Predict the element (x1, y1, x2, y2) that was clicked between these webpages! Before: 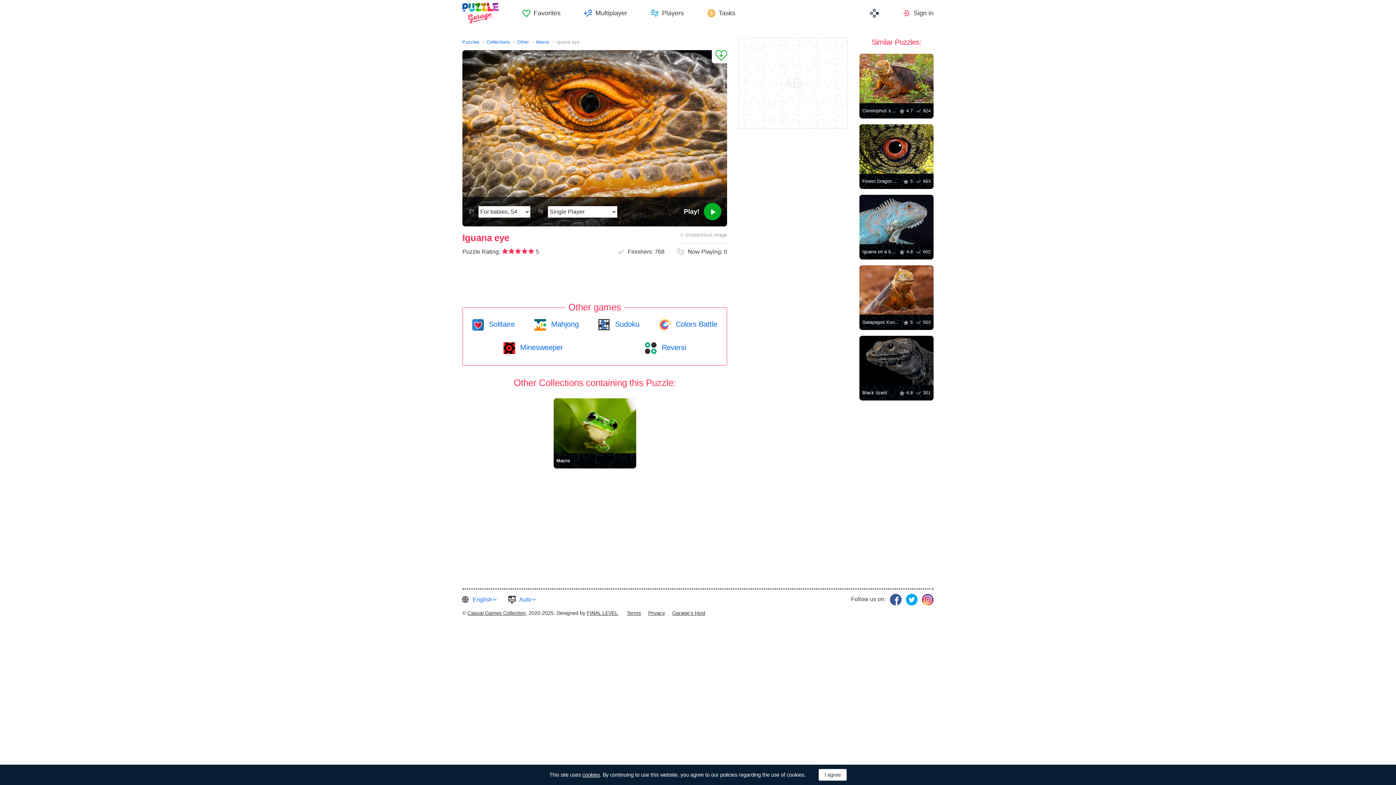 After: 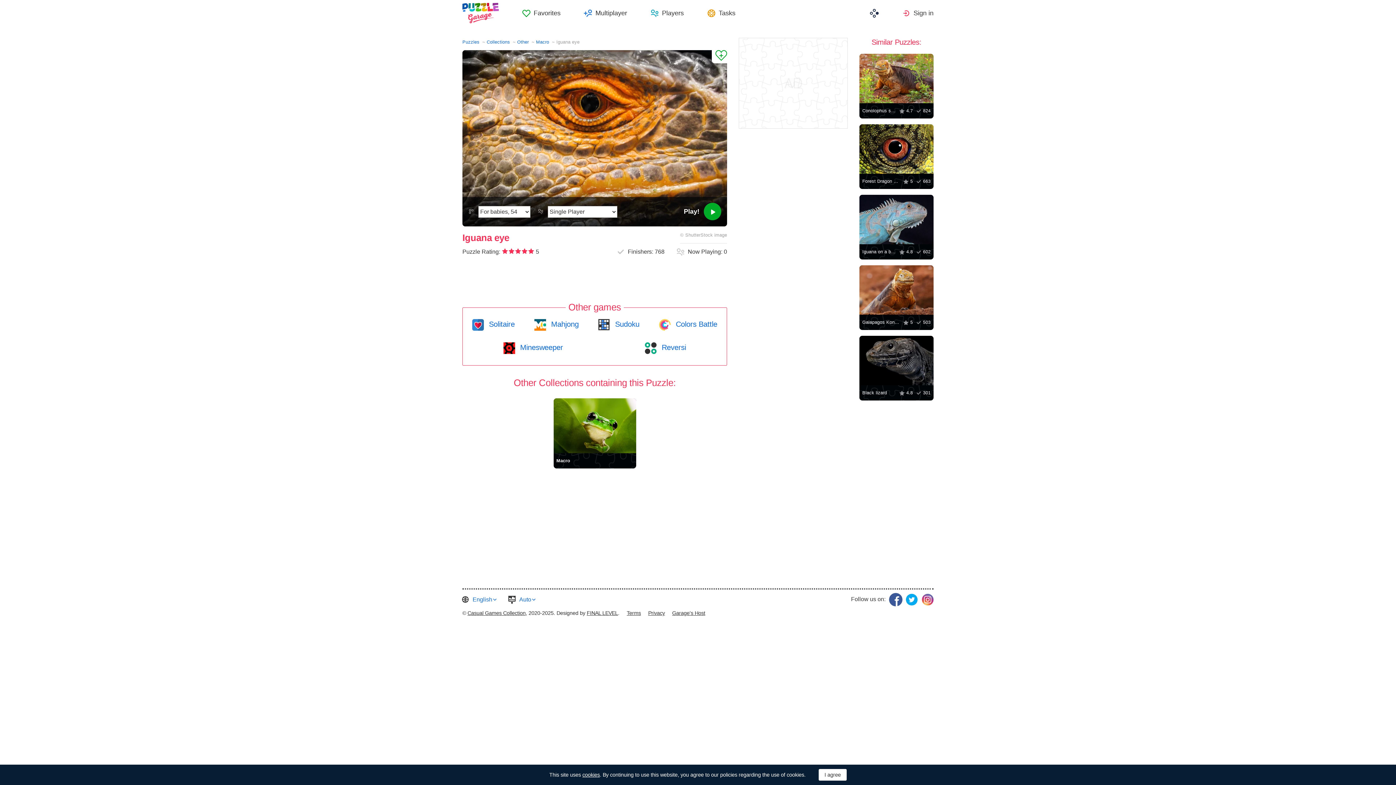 Action: bbox: (890, 594, 901, 605)